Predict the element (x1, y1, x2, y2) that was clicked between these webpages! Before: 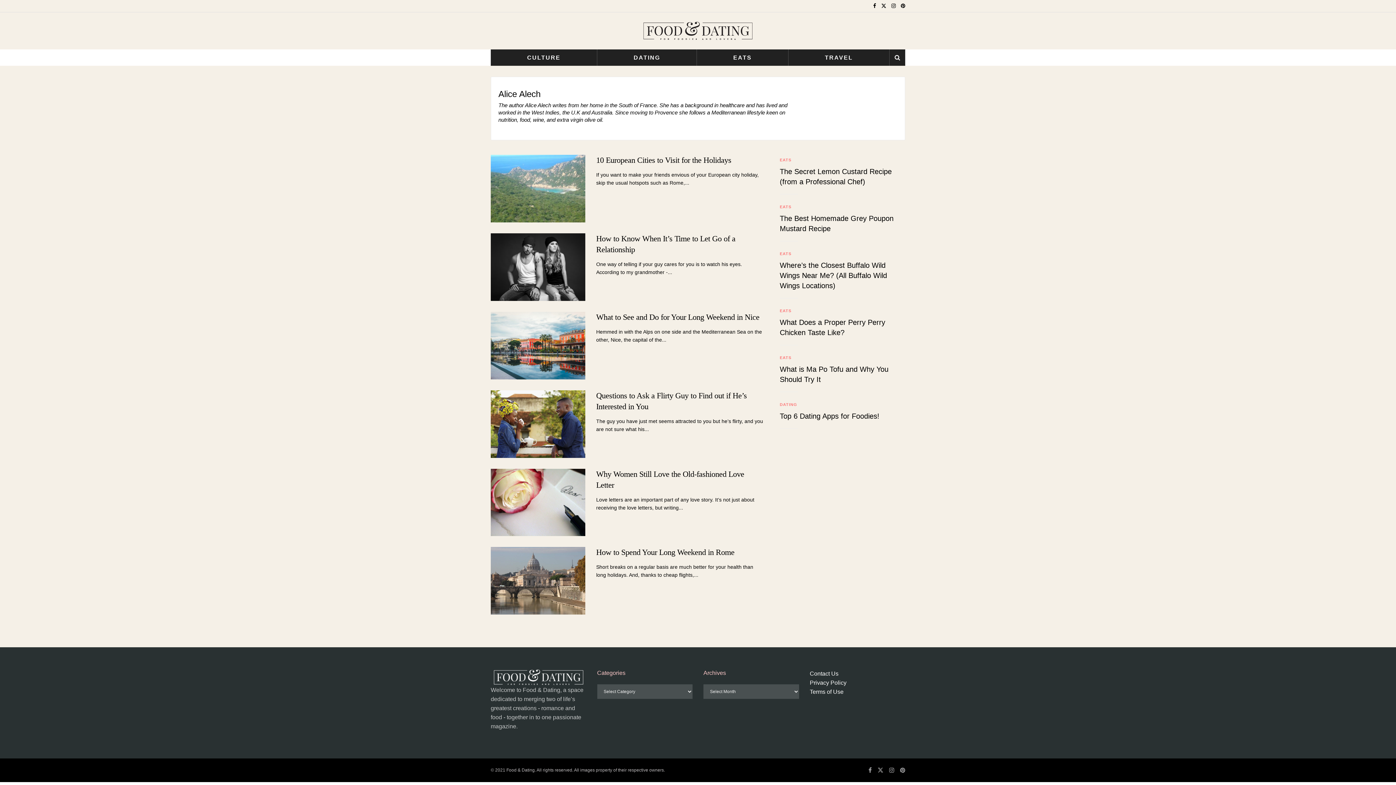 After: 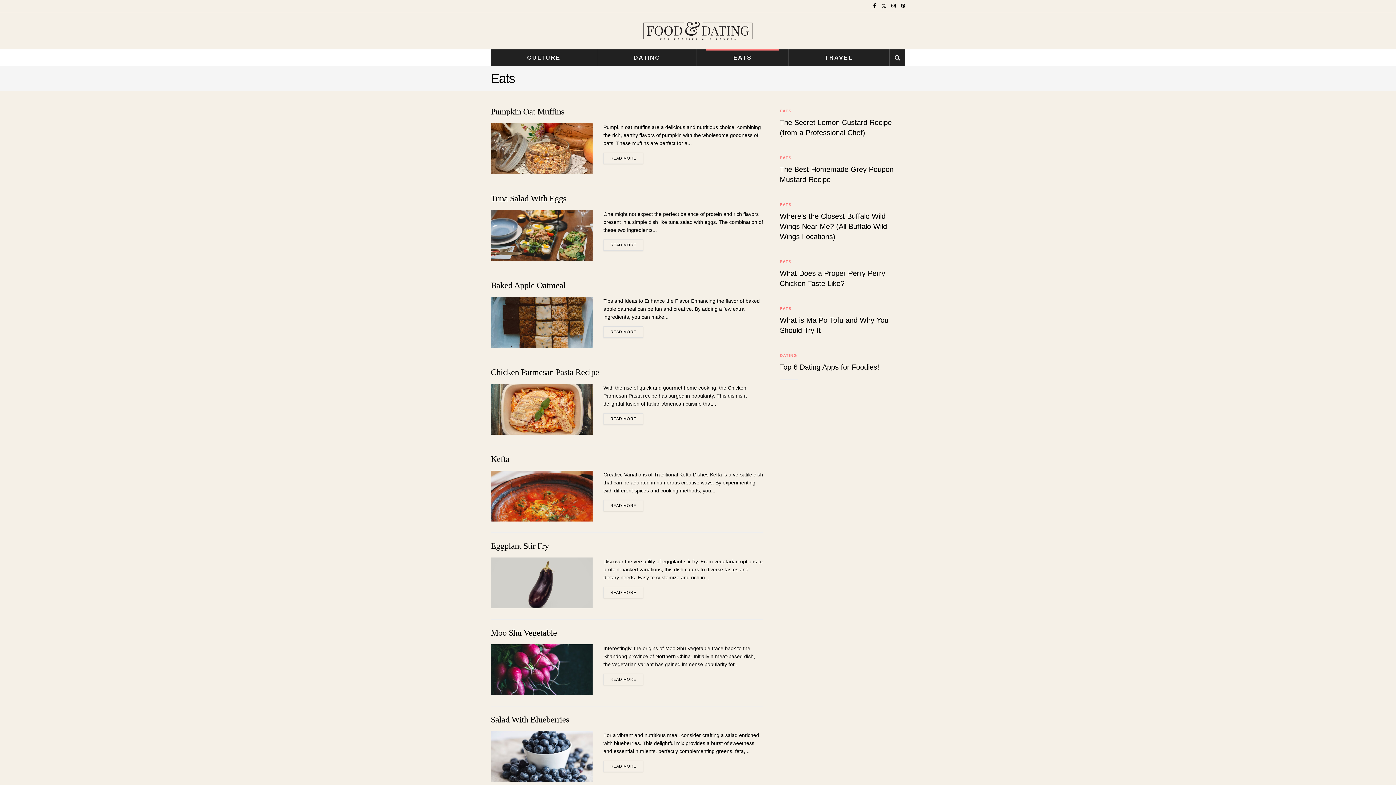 Action: label: EATS bbox: (780, 155, 791, 164)